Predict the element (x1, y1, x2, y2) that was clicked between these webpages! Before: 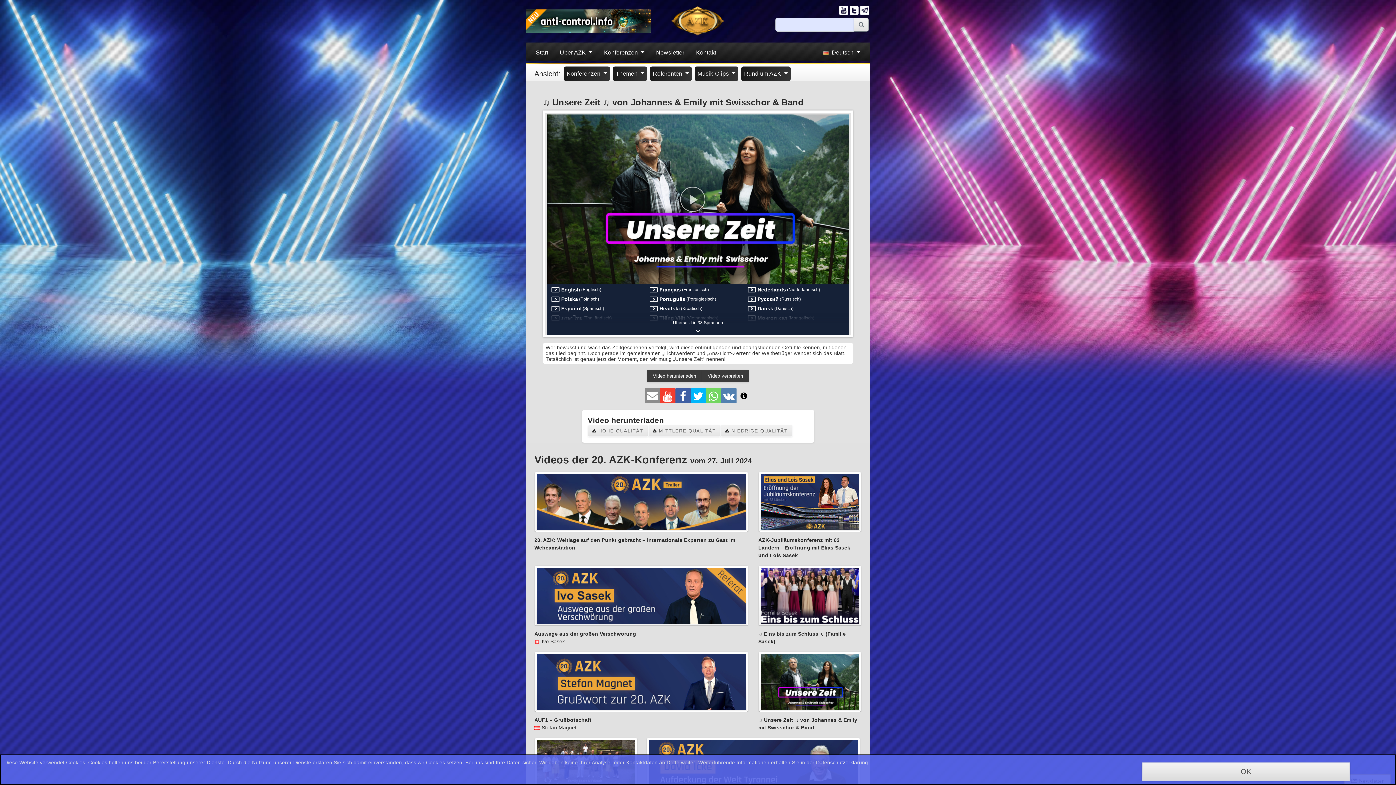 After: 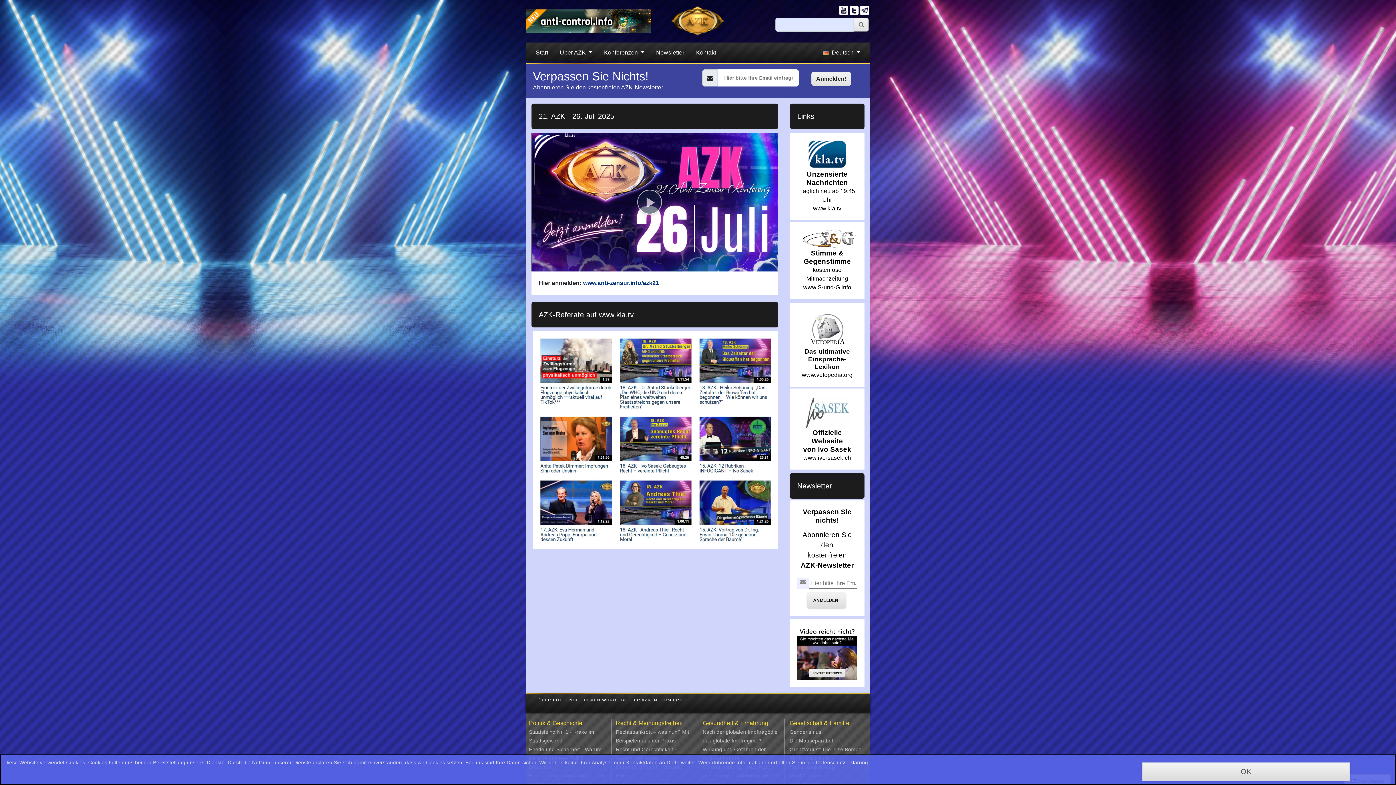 Action: label: Konferenzen  bbox: (598, 45, 650, 60)